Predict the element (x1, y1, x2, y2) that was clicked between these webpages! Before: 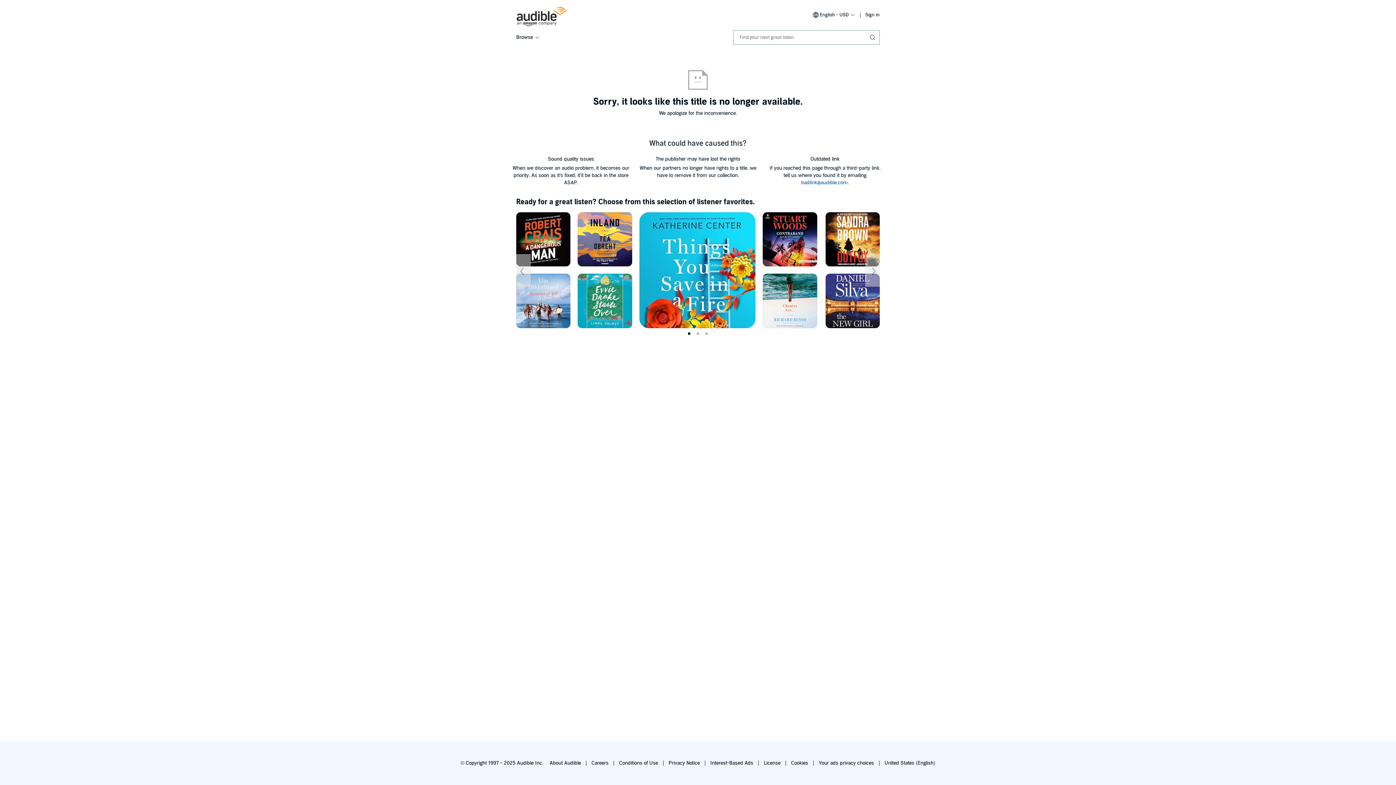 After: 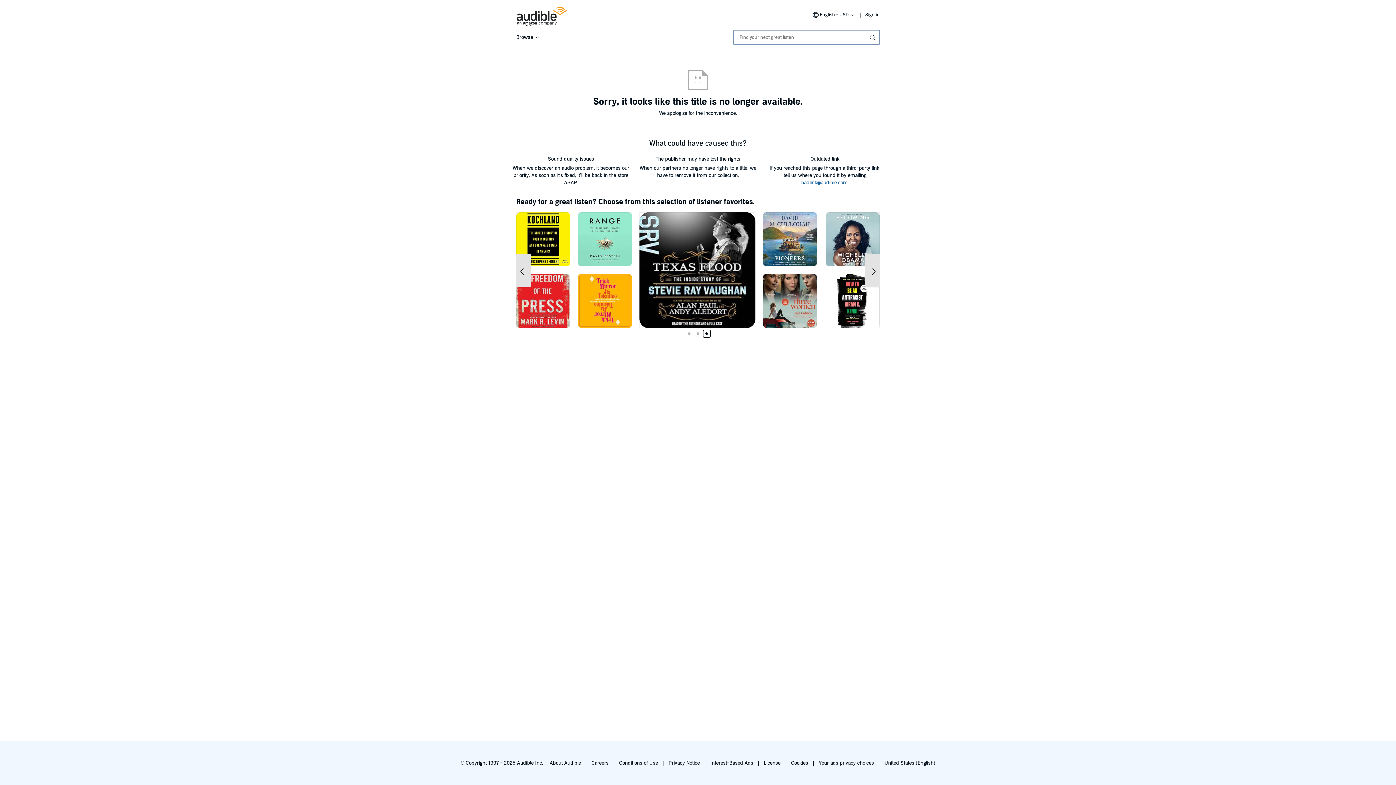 Action: label: 3 / 3 bbox: (703, 330, 710, 337)